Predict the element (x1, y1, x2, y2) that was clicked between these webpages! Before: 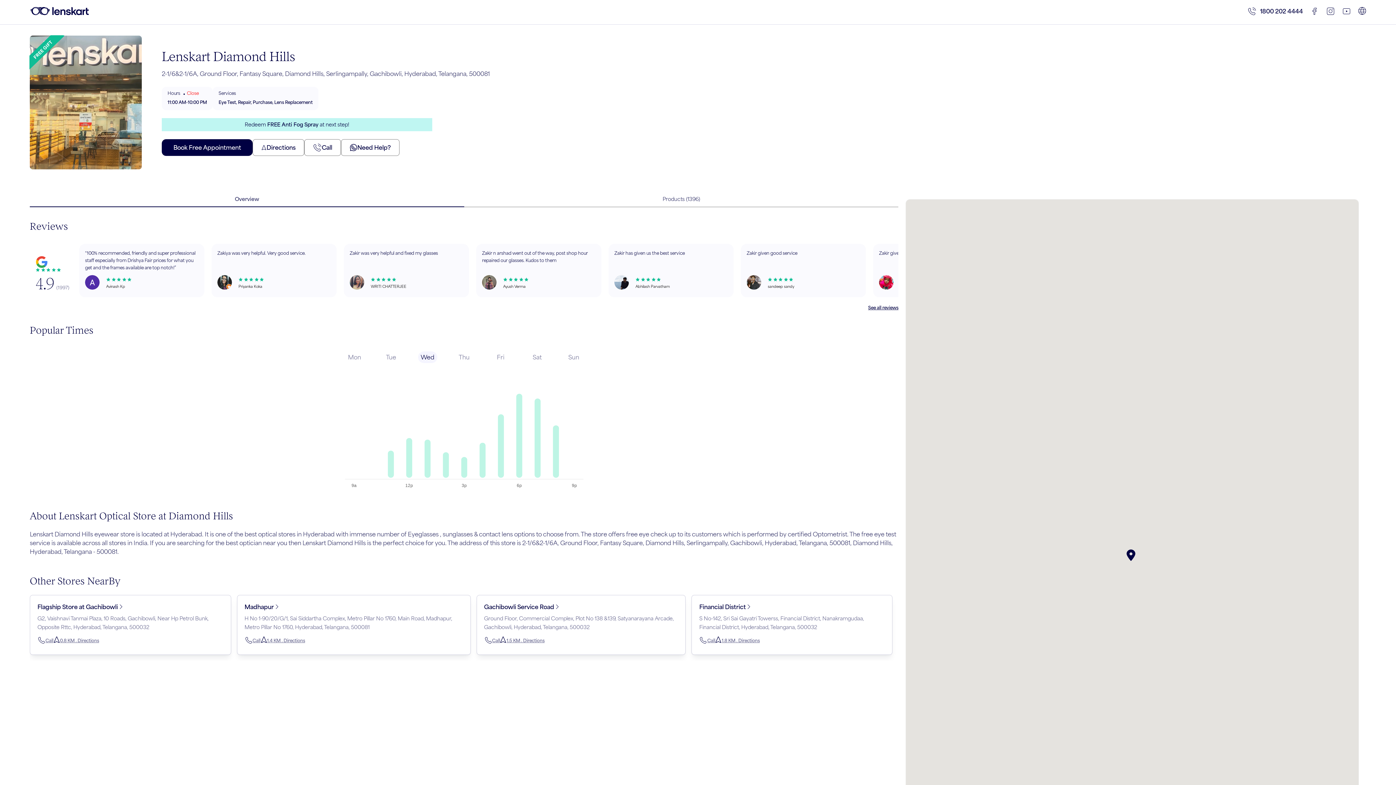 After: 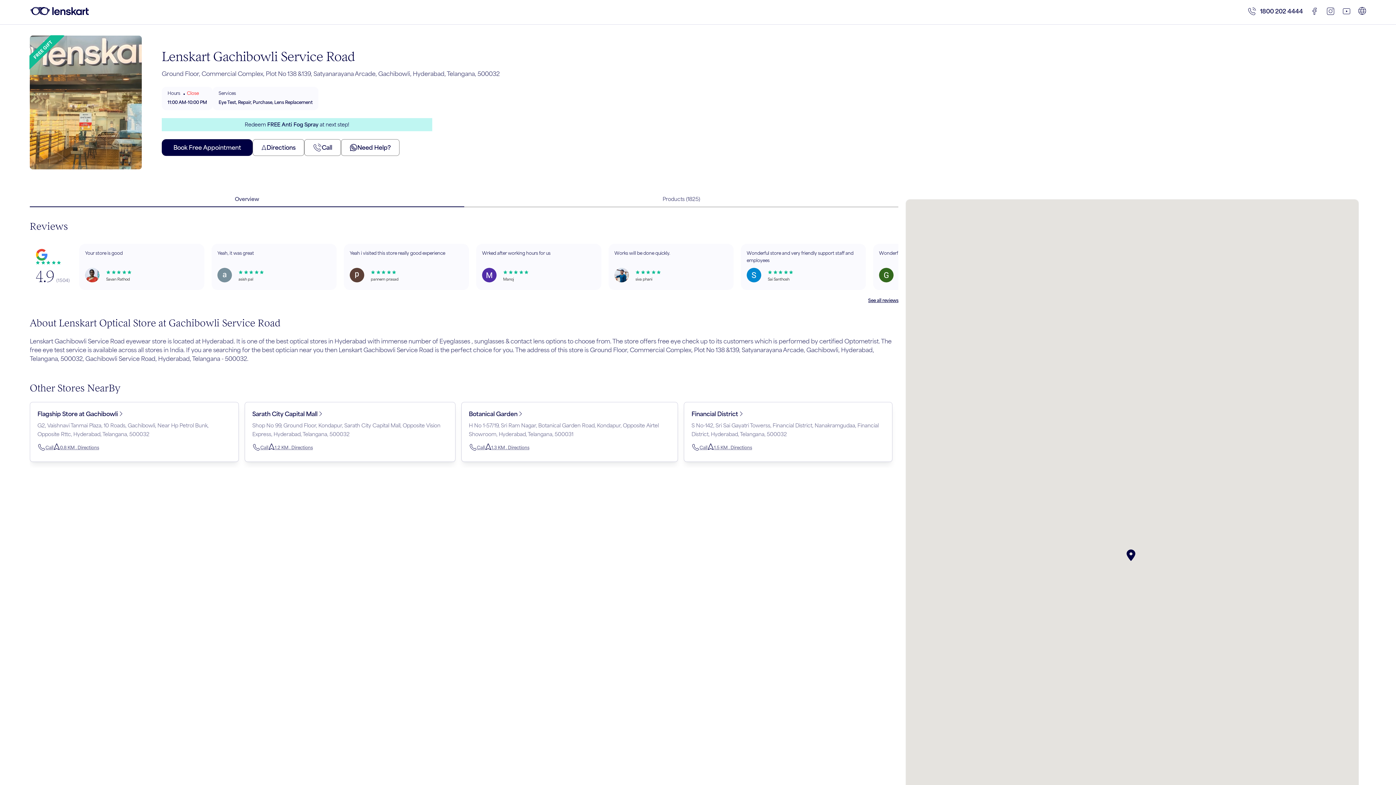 Action: label: Ground Floor, Commercial Complex, Plot No 138 &139, Satyanarayana Arcade, Gachibowli, Hyderabad, Telangana, 500032 bbox: (484, 614, 678, 632)